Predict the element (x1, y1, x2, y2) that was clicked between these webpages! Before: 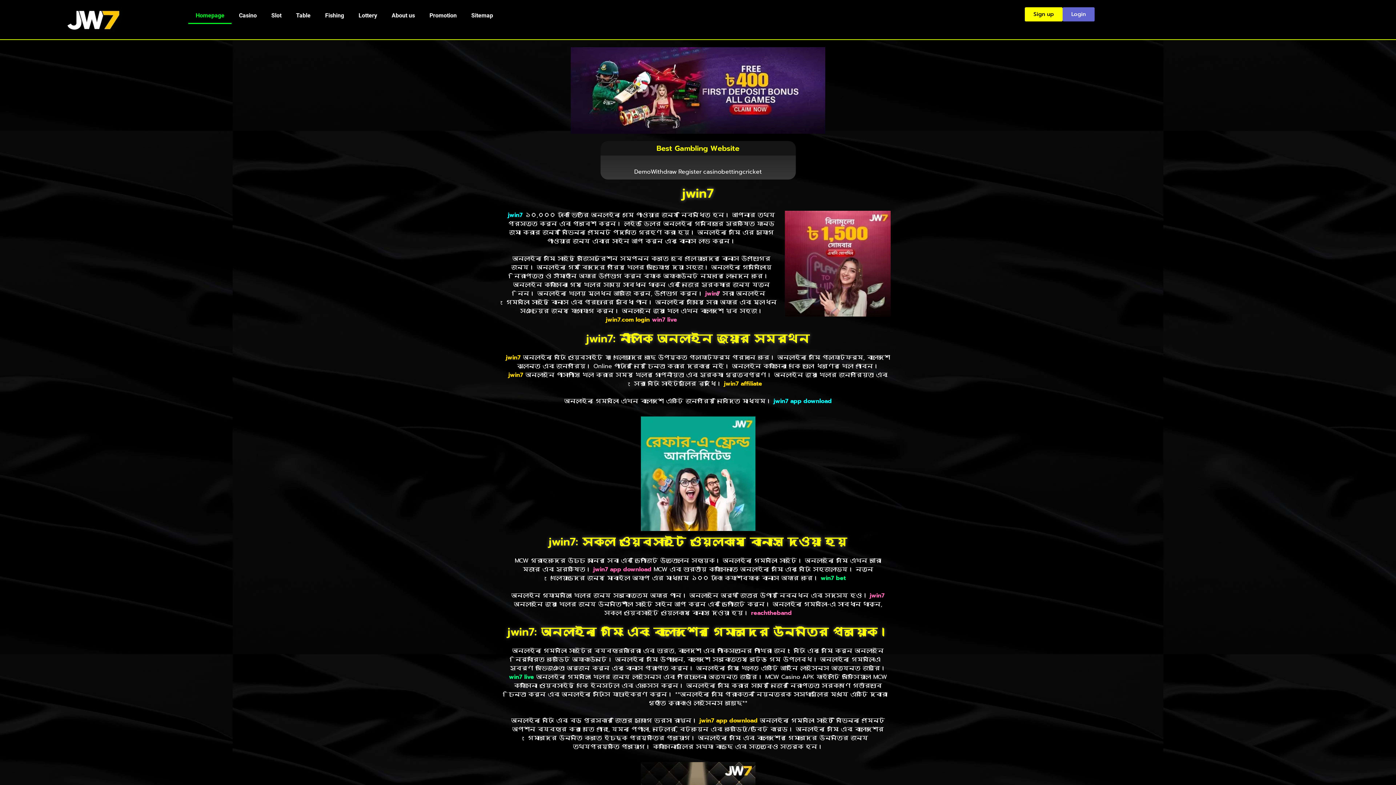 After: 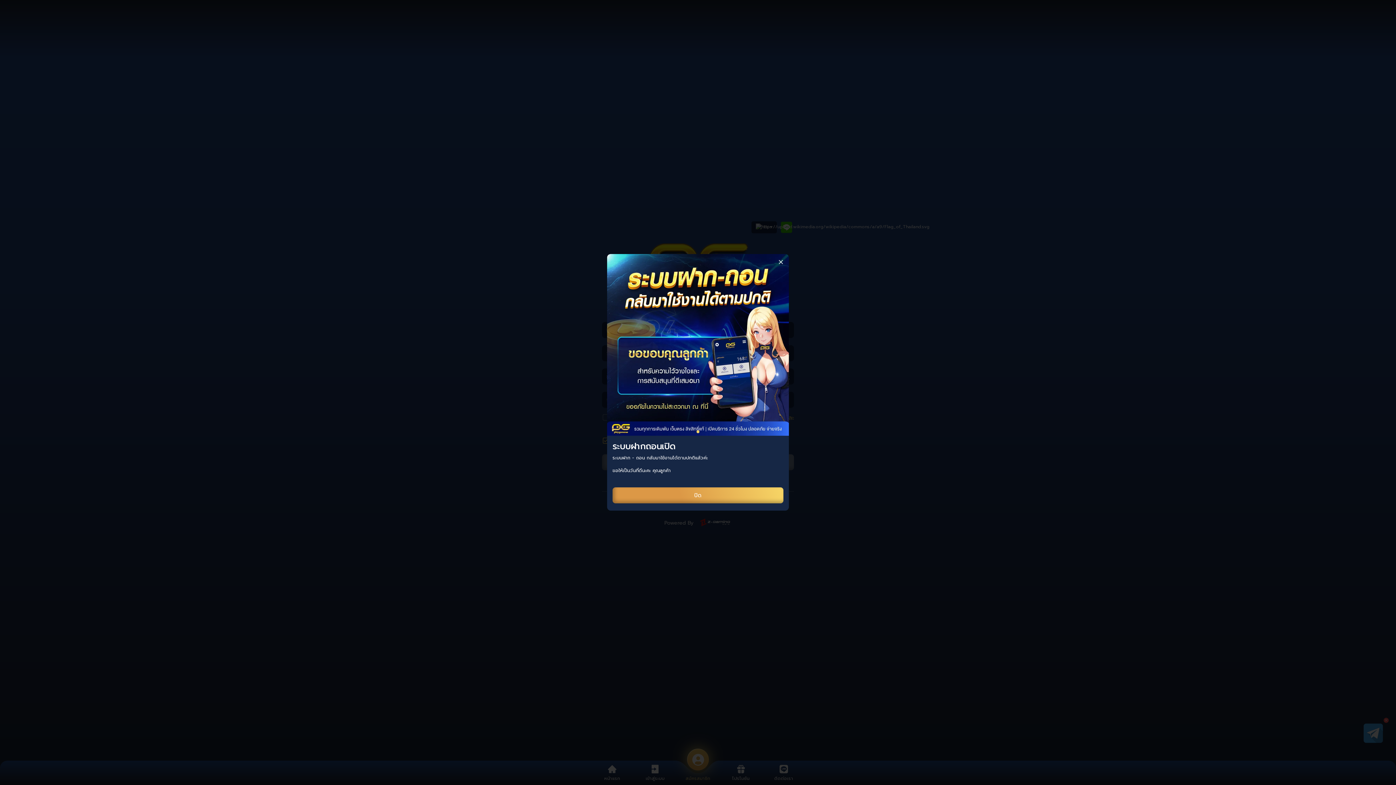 Action: label: Lottery bbox: (351, 7, 384, 24)